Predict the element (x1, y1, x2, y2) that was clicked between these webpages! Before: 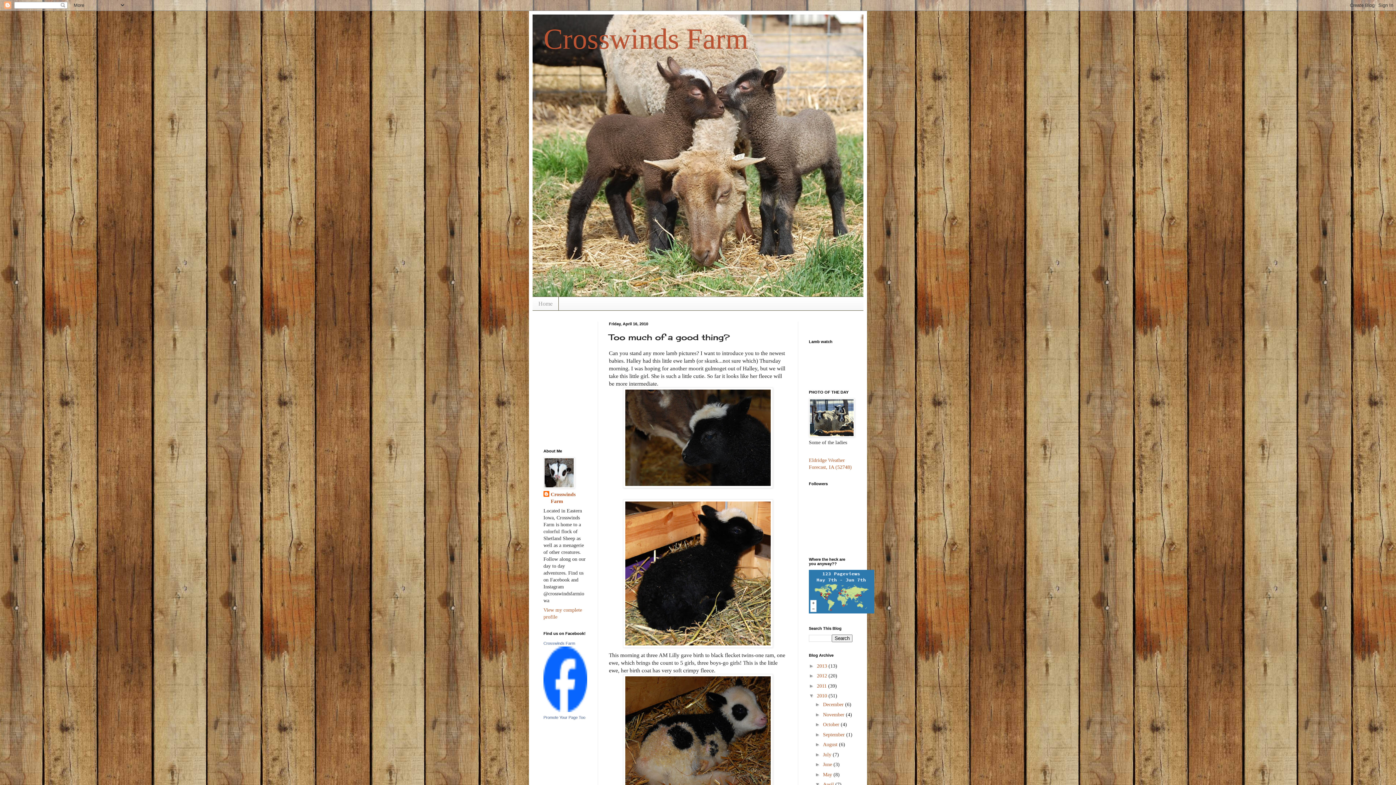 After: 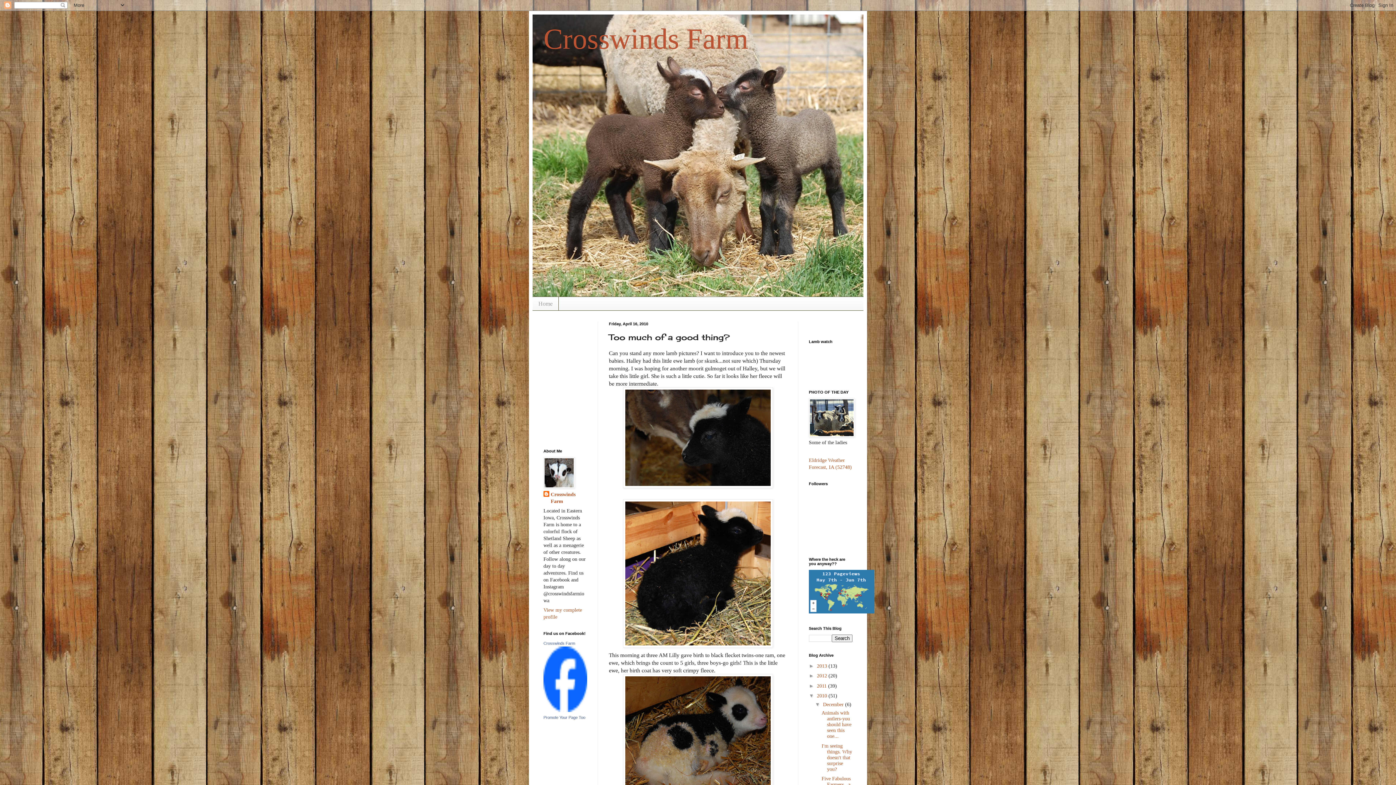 Action: label: ►   bbox: (815, 701, 823, 707)